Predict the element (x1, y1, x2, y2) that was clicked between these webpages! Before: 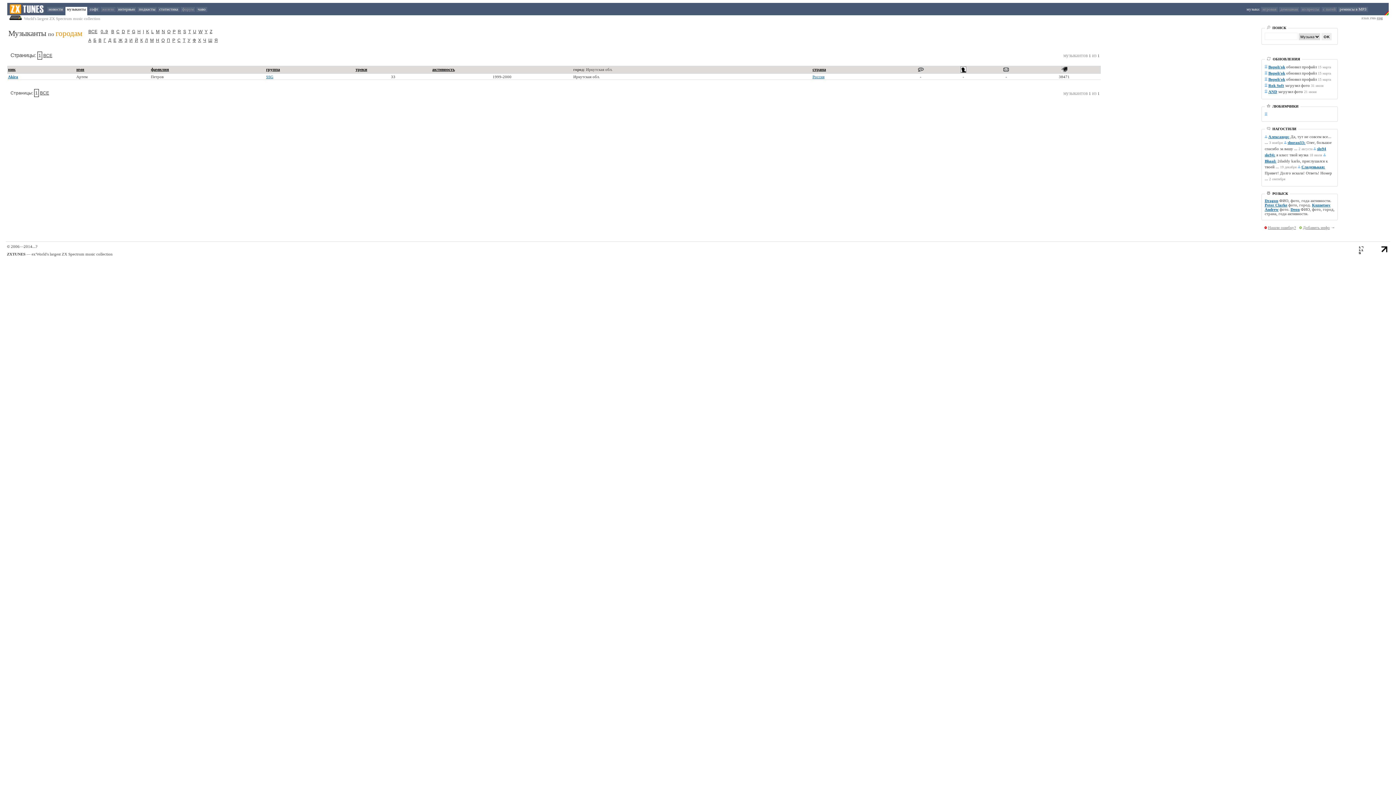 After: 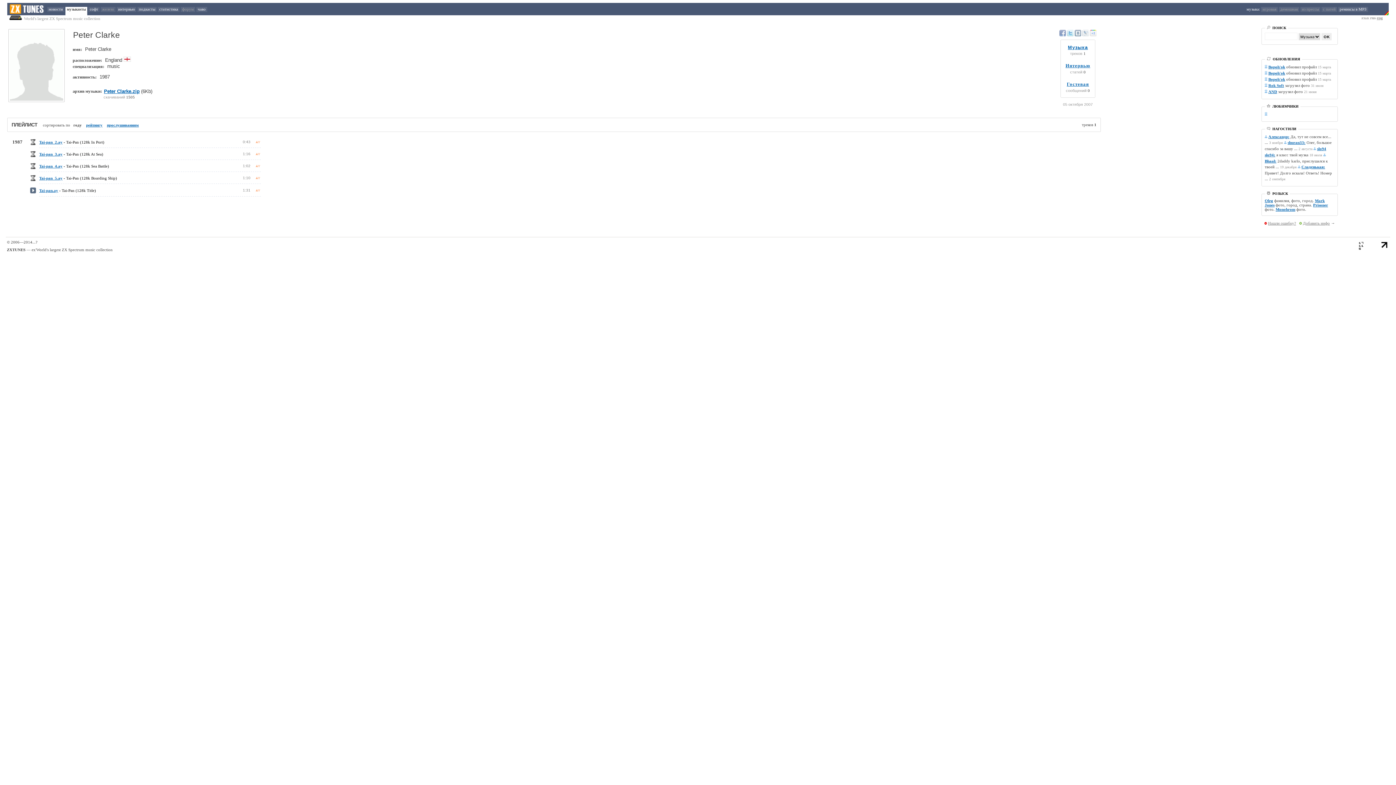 Action: label: Peter Clarke bbox: (1265, 202, 1287, 207)